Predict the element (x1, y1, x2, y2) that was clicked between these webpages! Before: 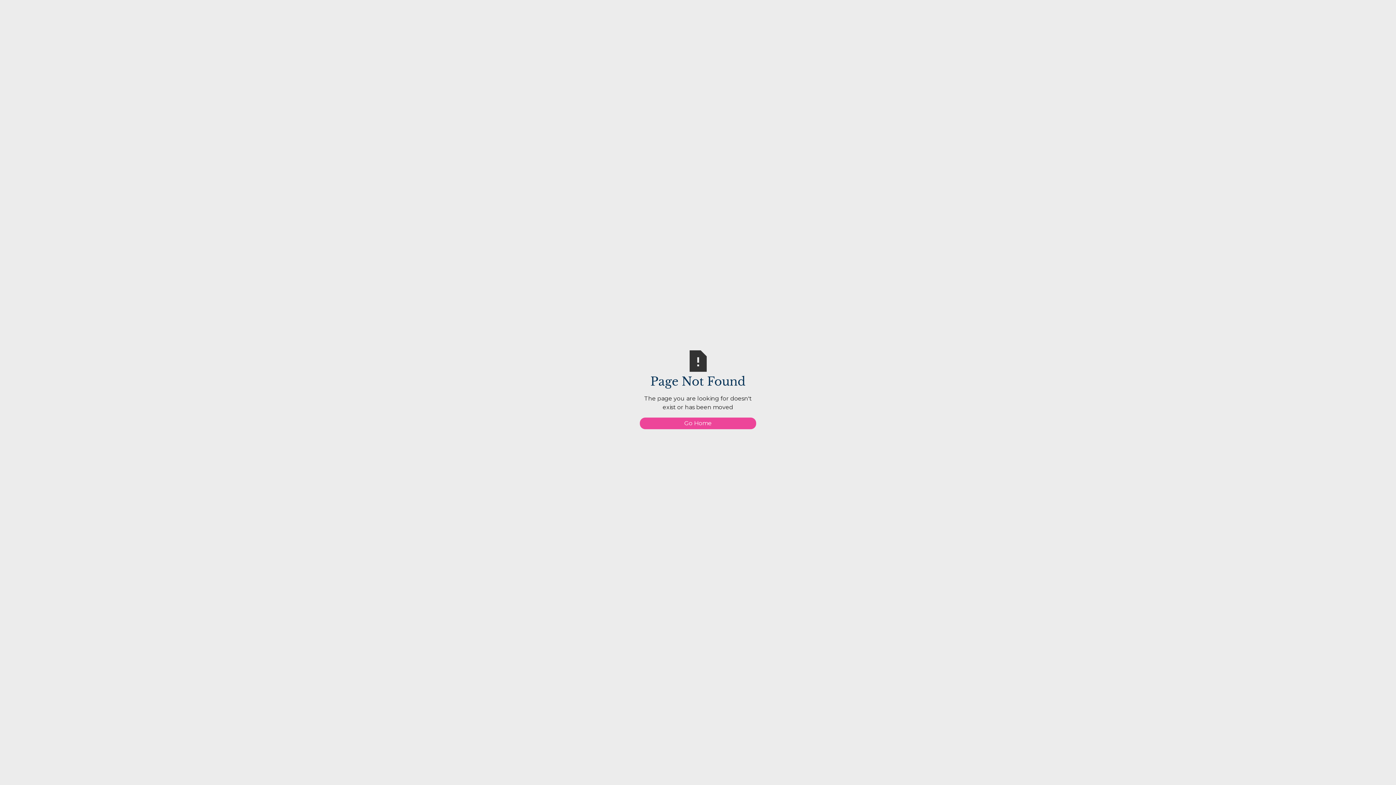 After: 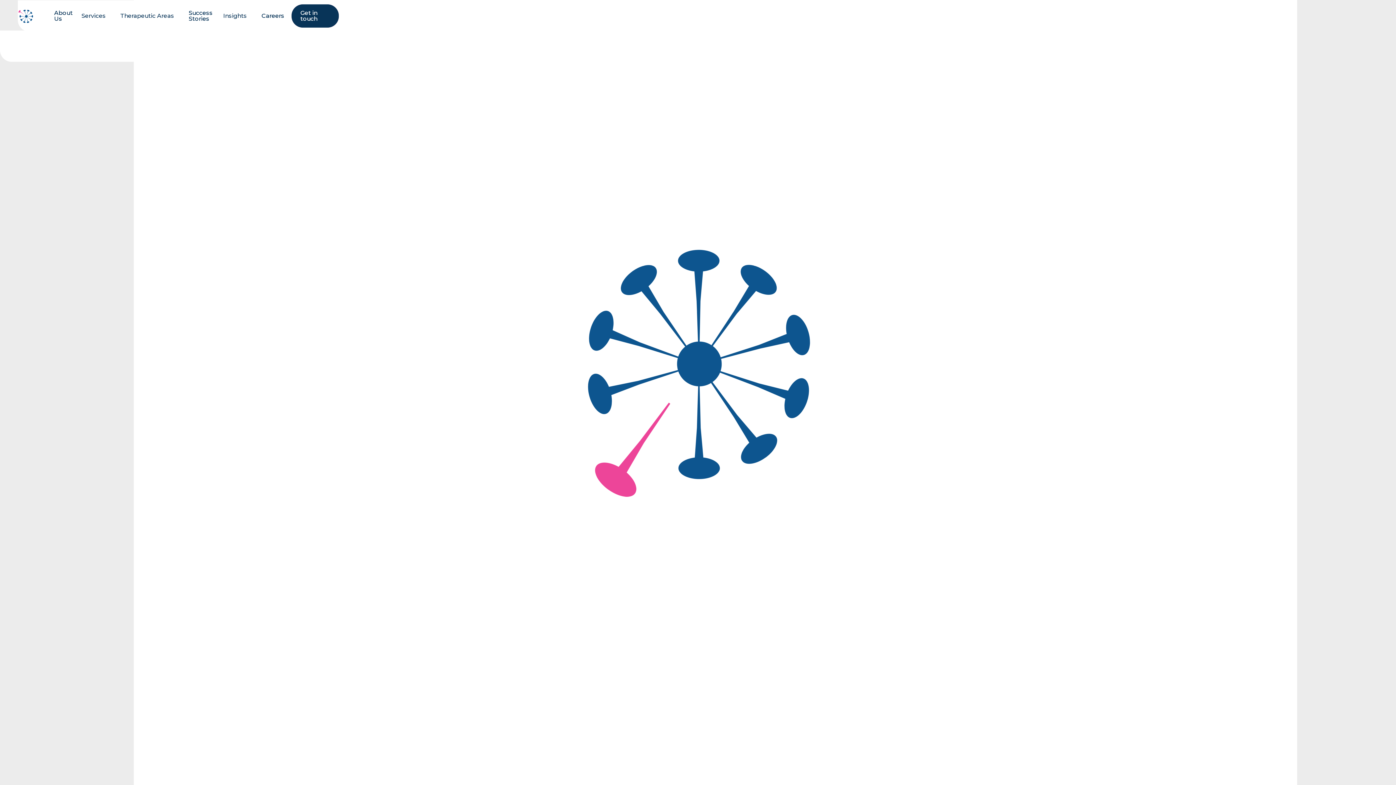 Action: bbox: (640, 417, 756, 429) label: Go Home